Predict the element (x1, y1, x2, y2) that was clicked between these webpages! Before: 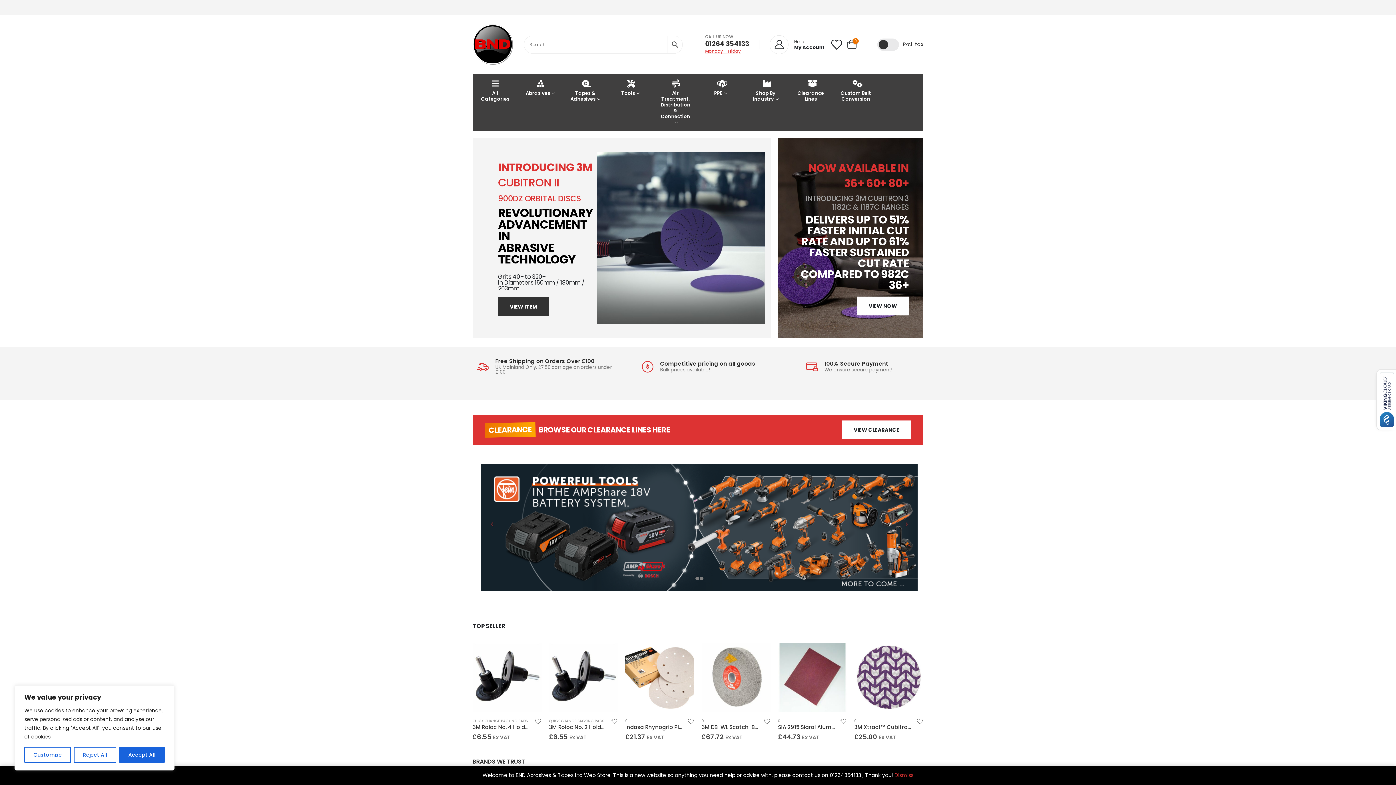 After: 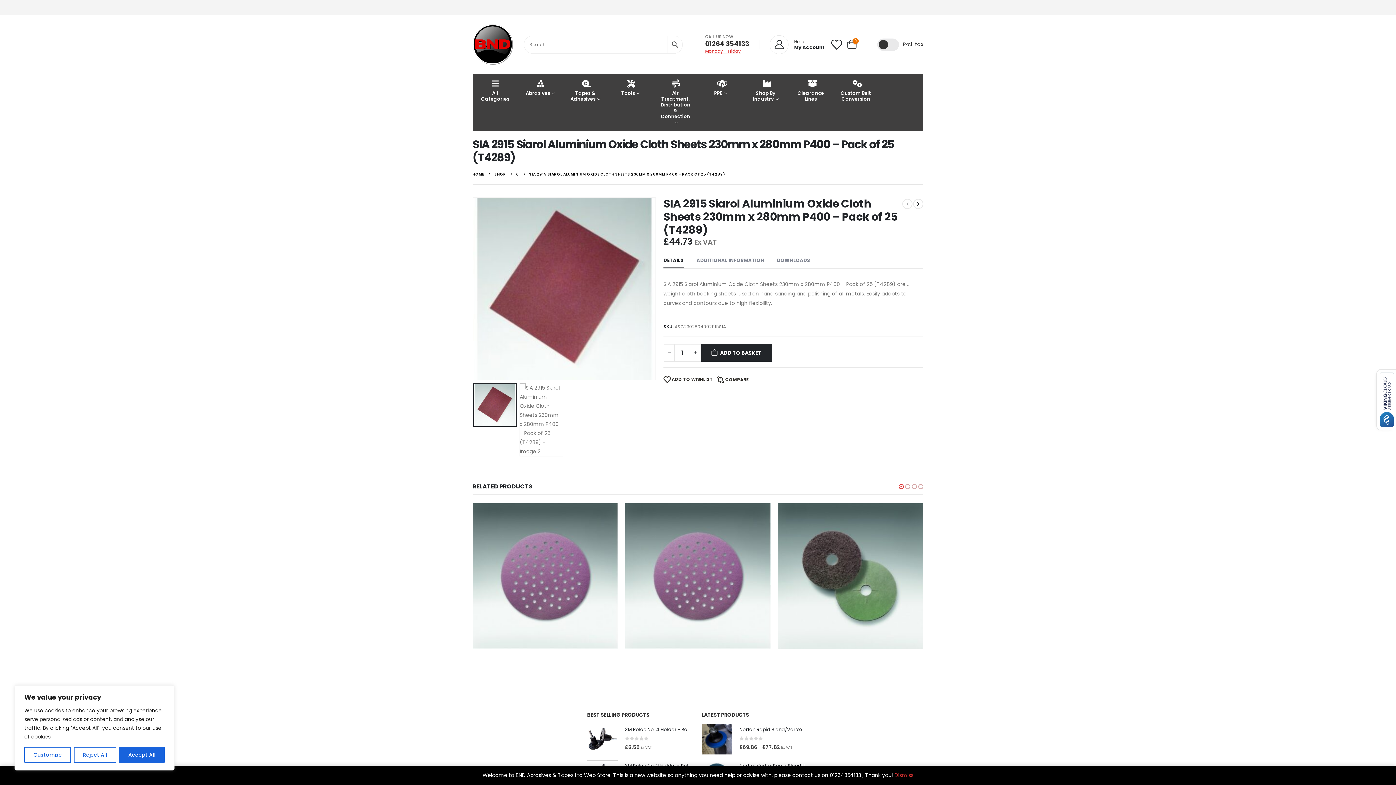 Action: bbox: (778, 724, 847, 731) label: SIA 2915 Siarol Aluminium Oxide Cloth Sheets 230mm x 280mm P400 – Pack of 25 (T4289)